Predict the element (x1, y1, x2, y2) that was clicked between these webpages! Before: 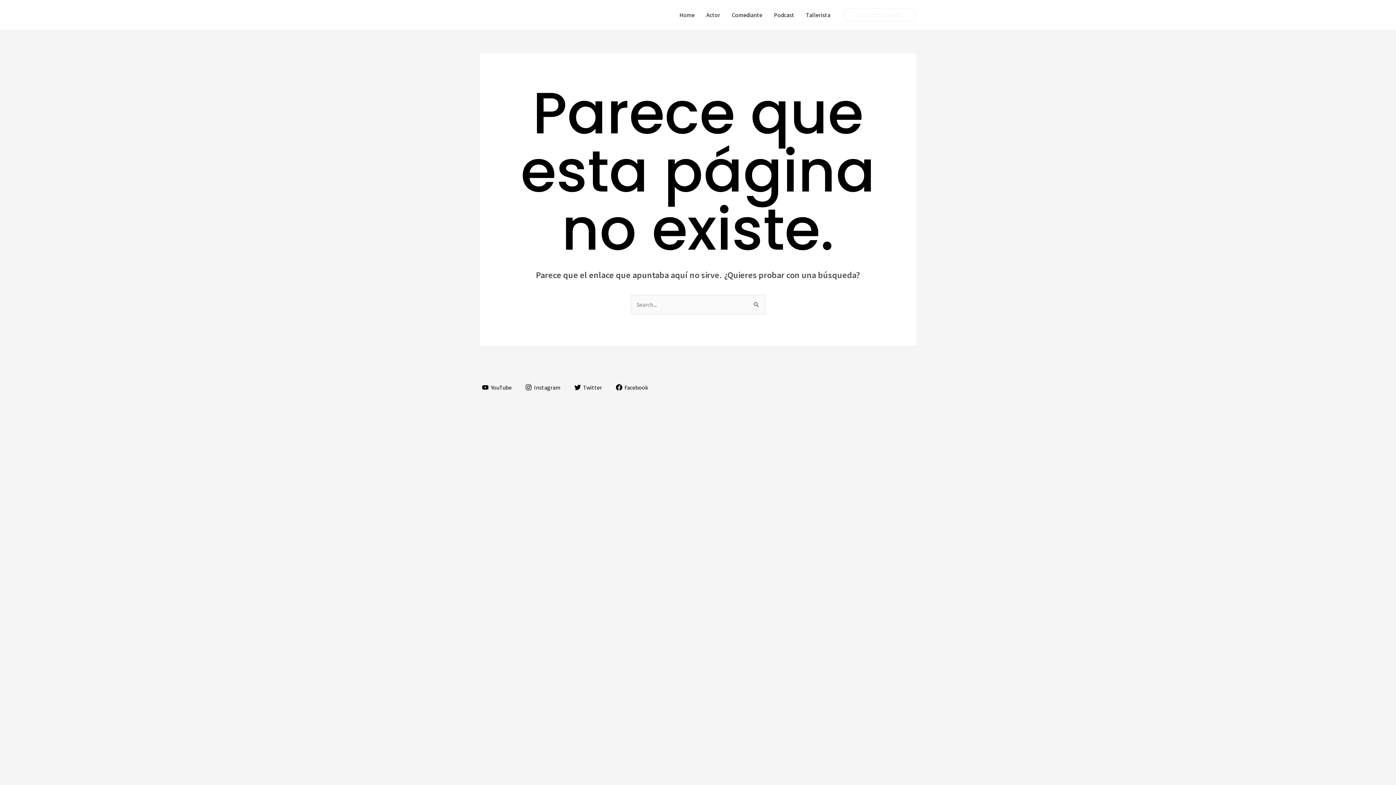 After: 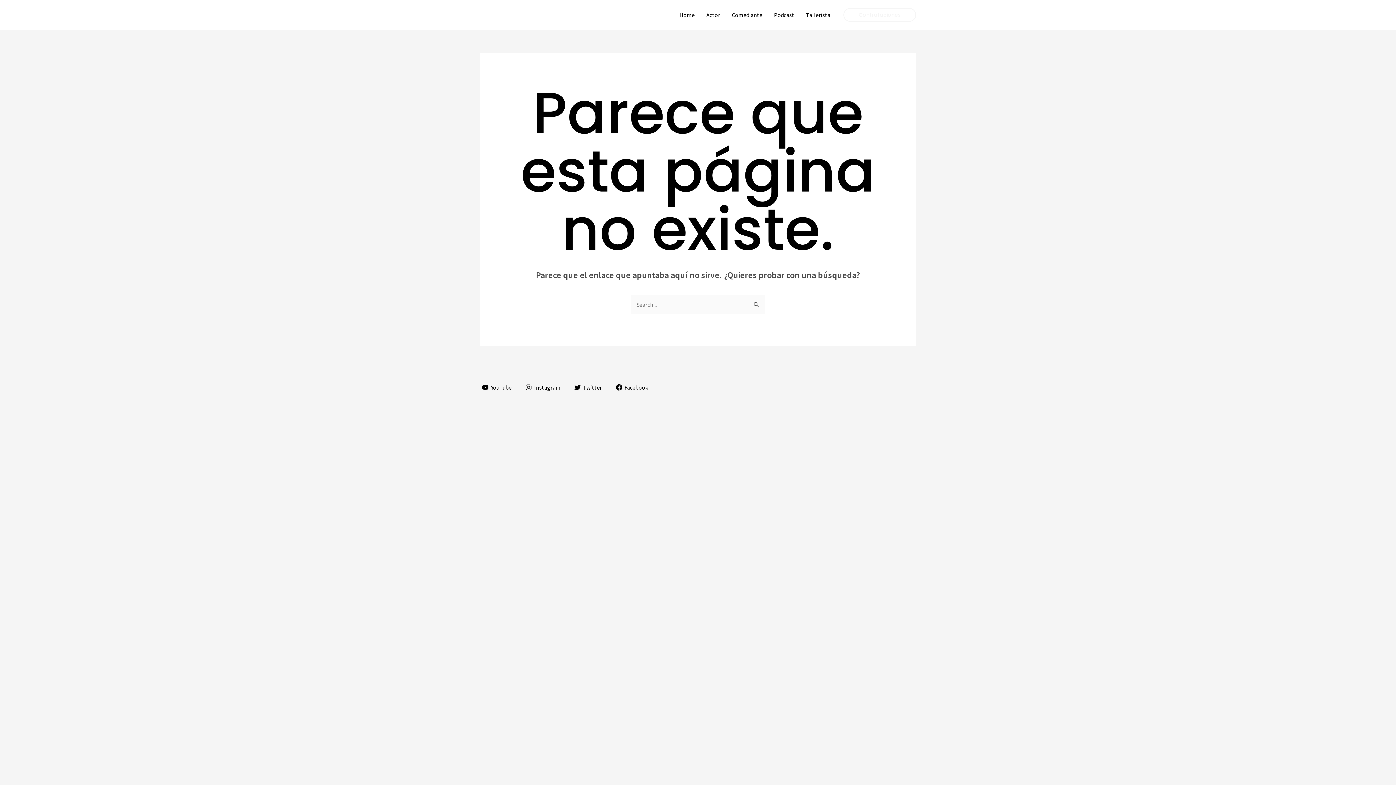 Action: bbox: (613, 384, 650, 391) label: Facebook